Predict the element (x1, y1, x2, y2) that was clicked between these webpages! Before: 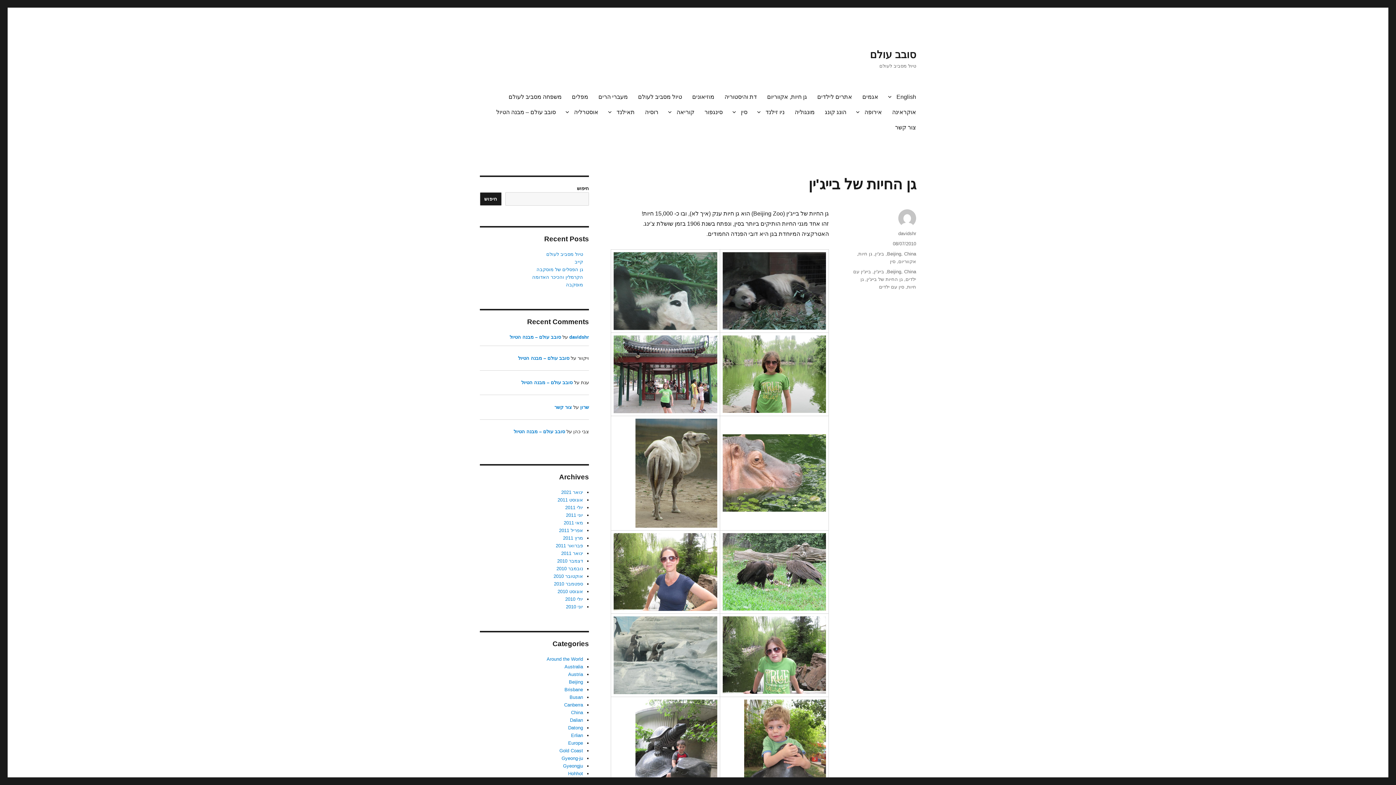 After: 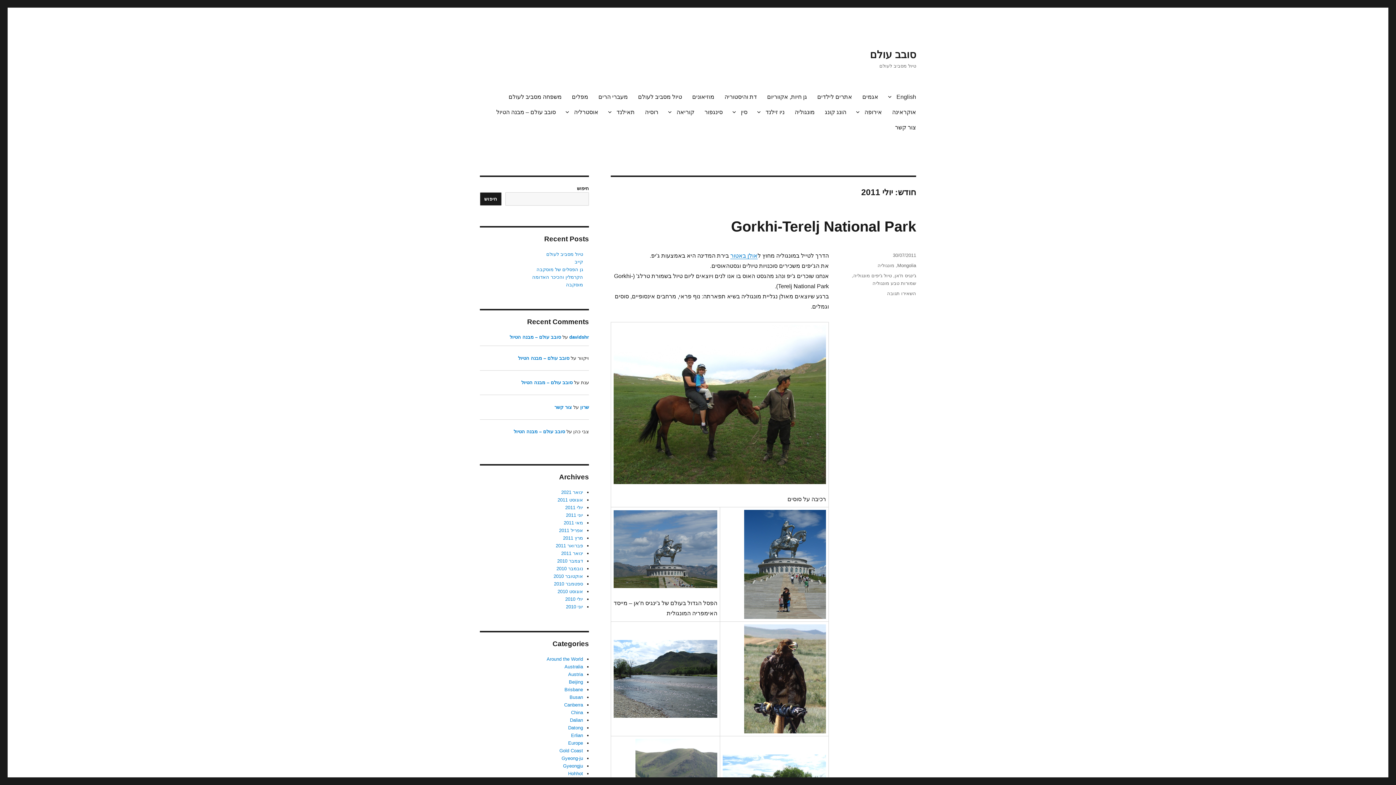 Action: label: יולי 2011 bbox: (565, 505, 583, 510)